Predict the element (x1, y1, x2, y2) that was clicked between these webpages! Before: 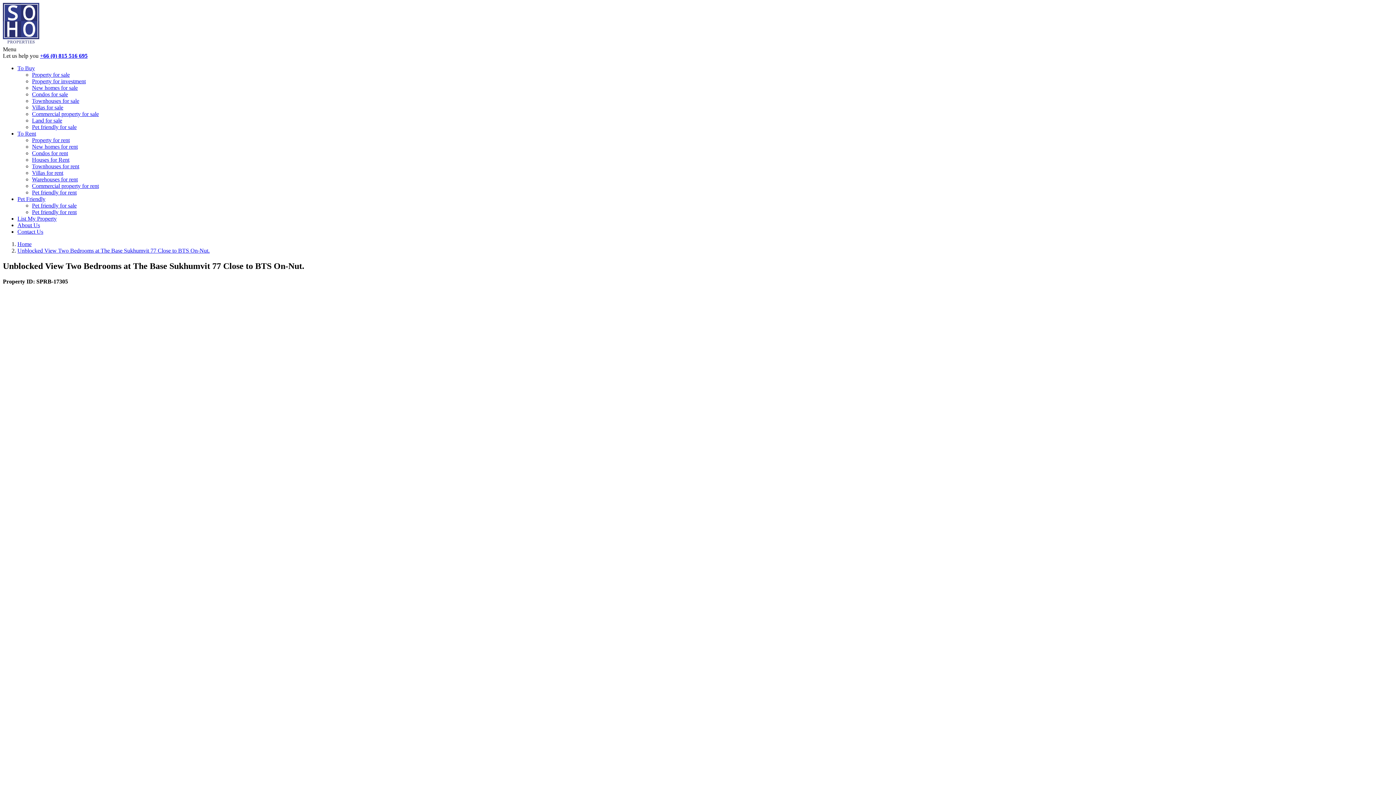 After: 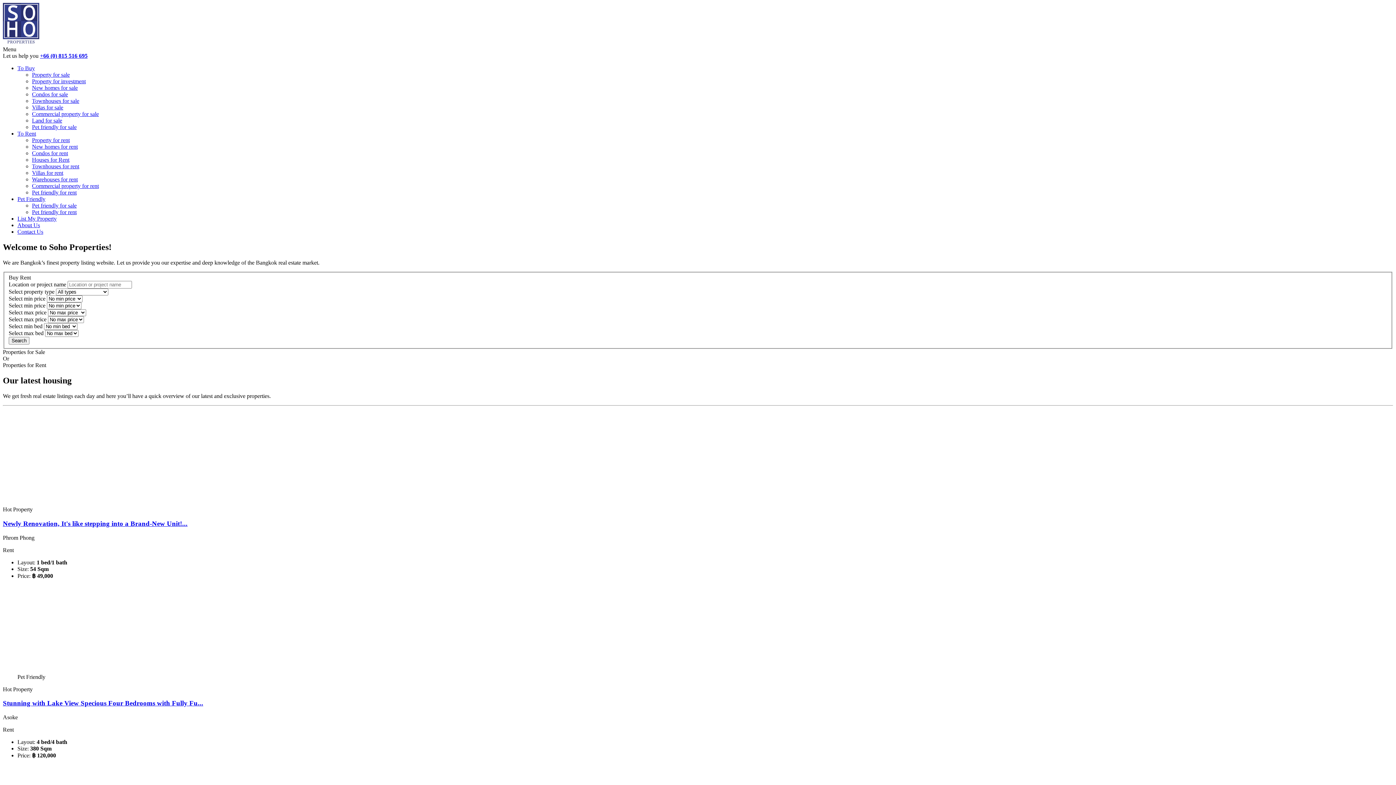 Action: bbox: (2, 39, 39, 45)